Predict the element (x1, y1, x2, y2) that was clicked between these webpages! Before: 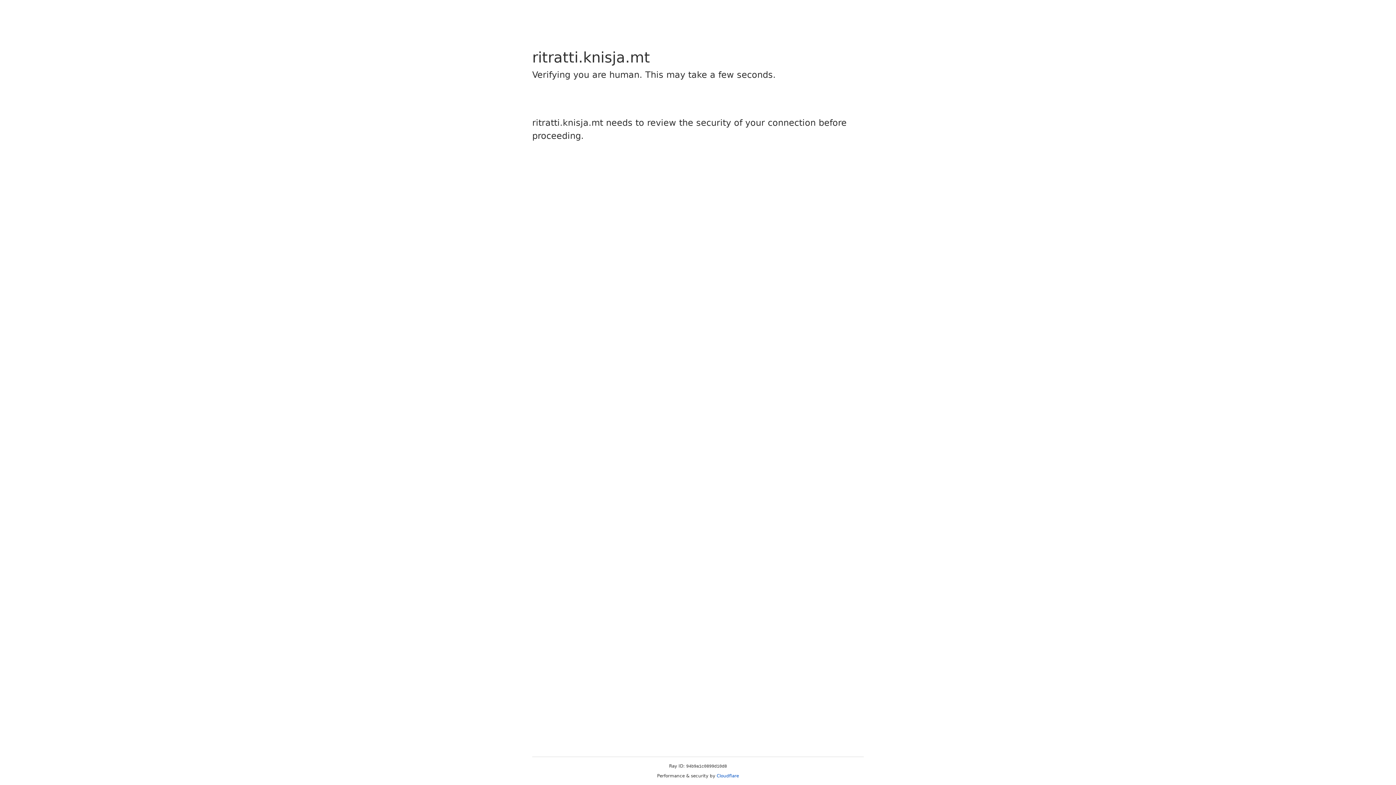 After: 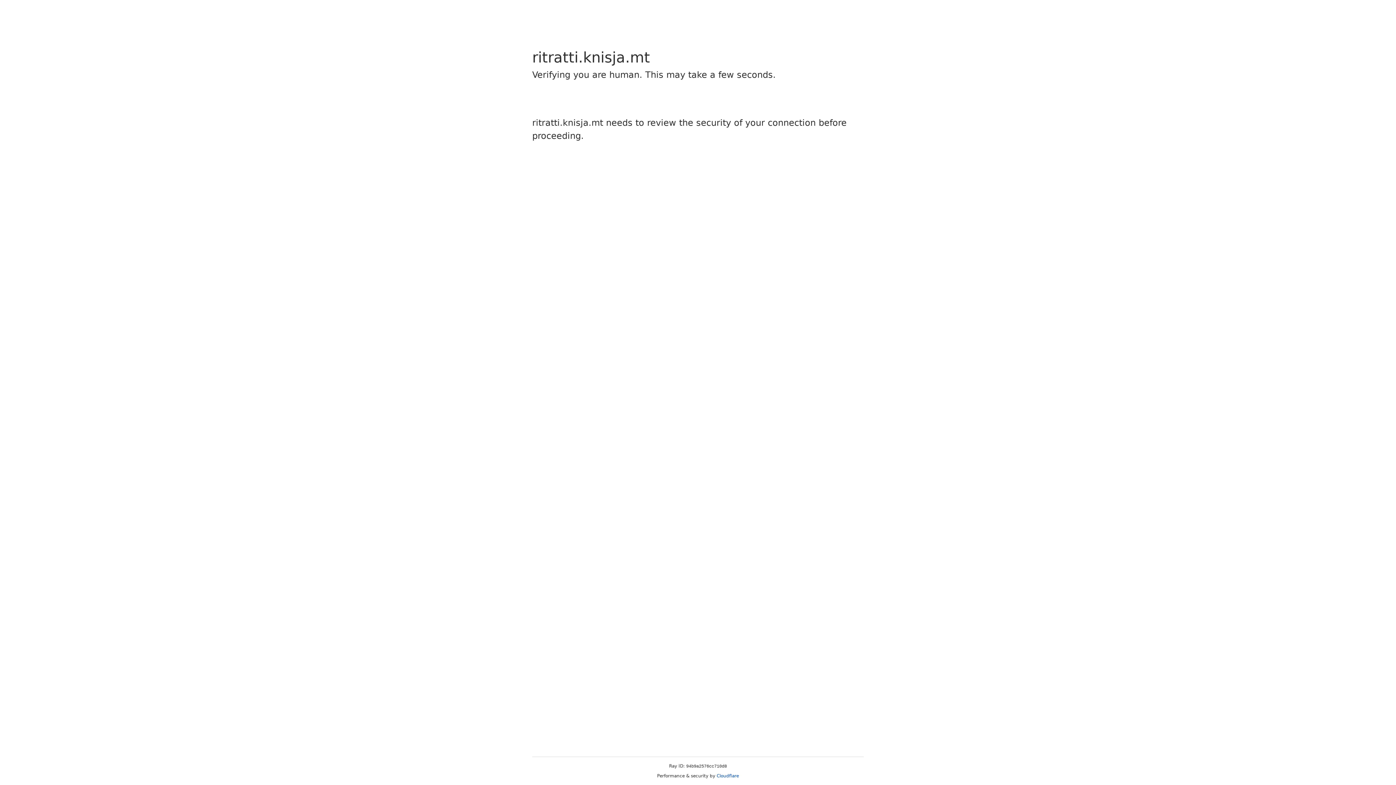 Action: bbox: (716, 773, 739, 778) label: Cloudflare